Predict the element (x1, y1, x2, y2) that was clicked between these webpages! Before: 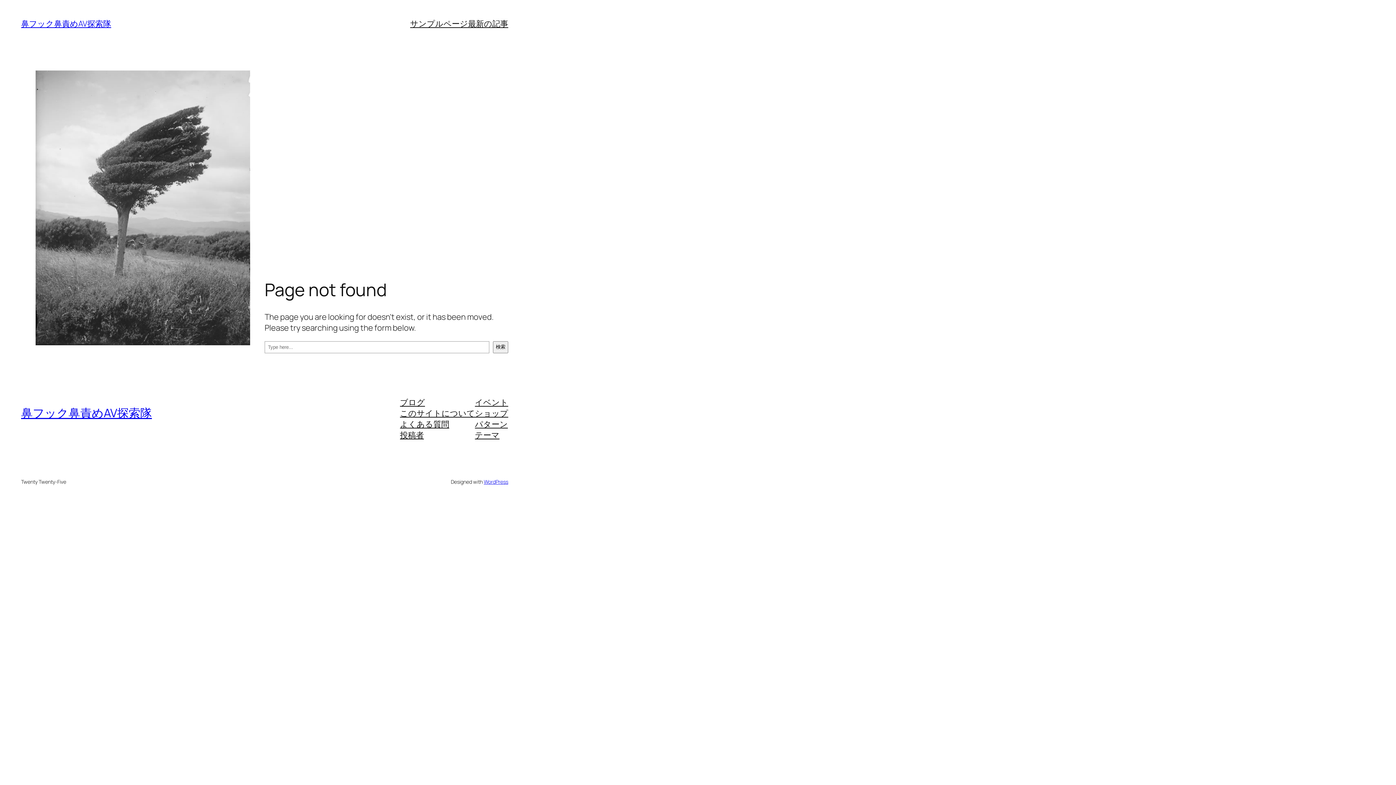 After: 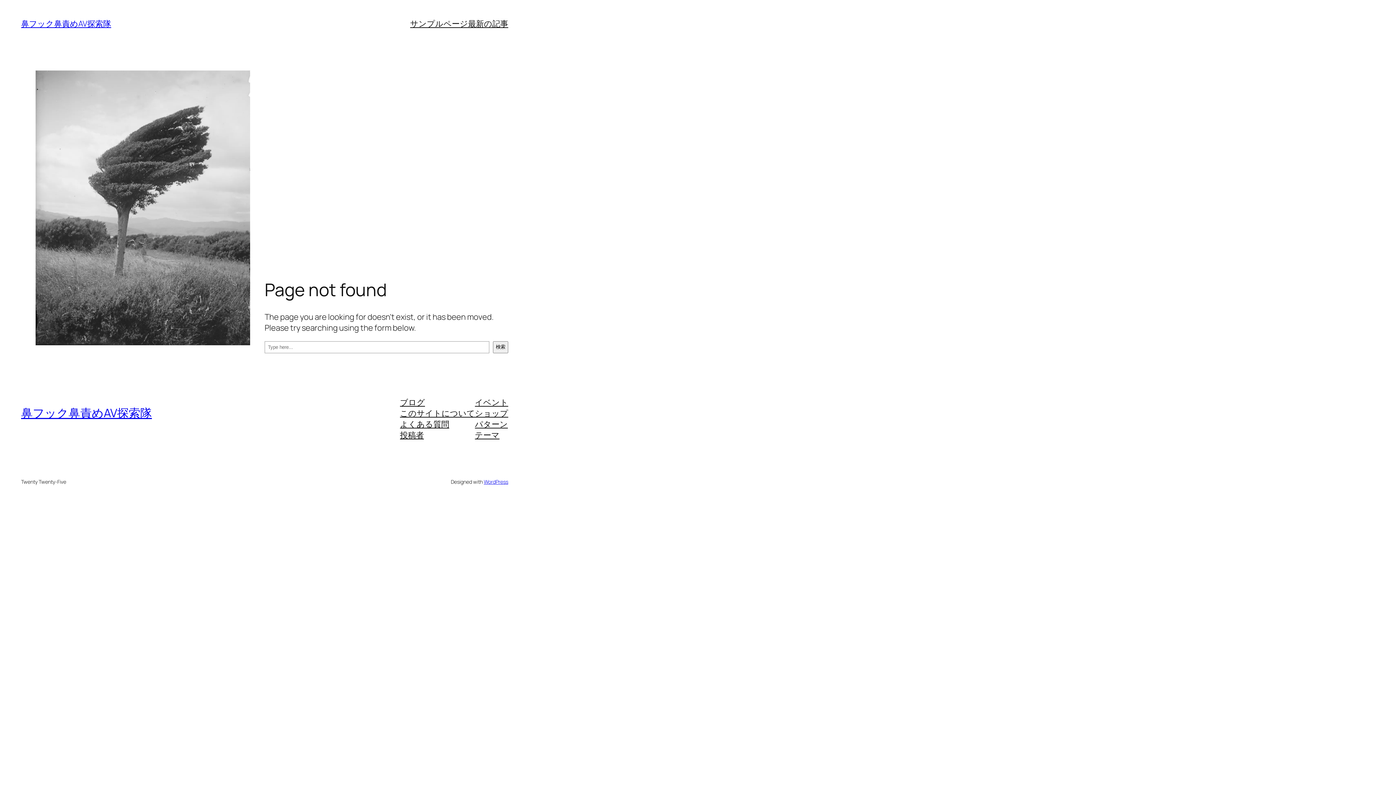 Action: bbox: (400, 418, 449, 429) label: よくある質問